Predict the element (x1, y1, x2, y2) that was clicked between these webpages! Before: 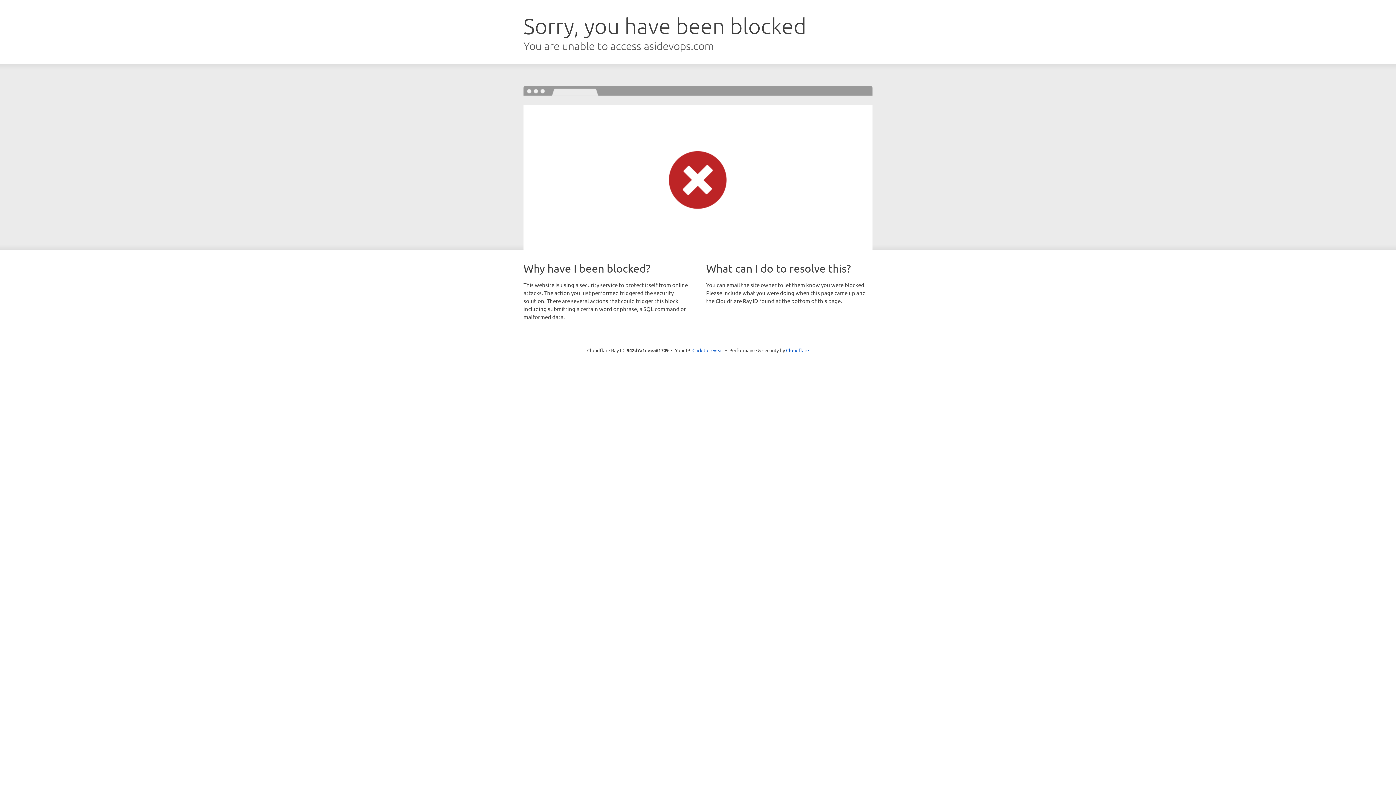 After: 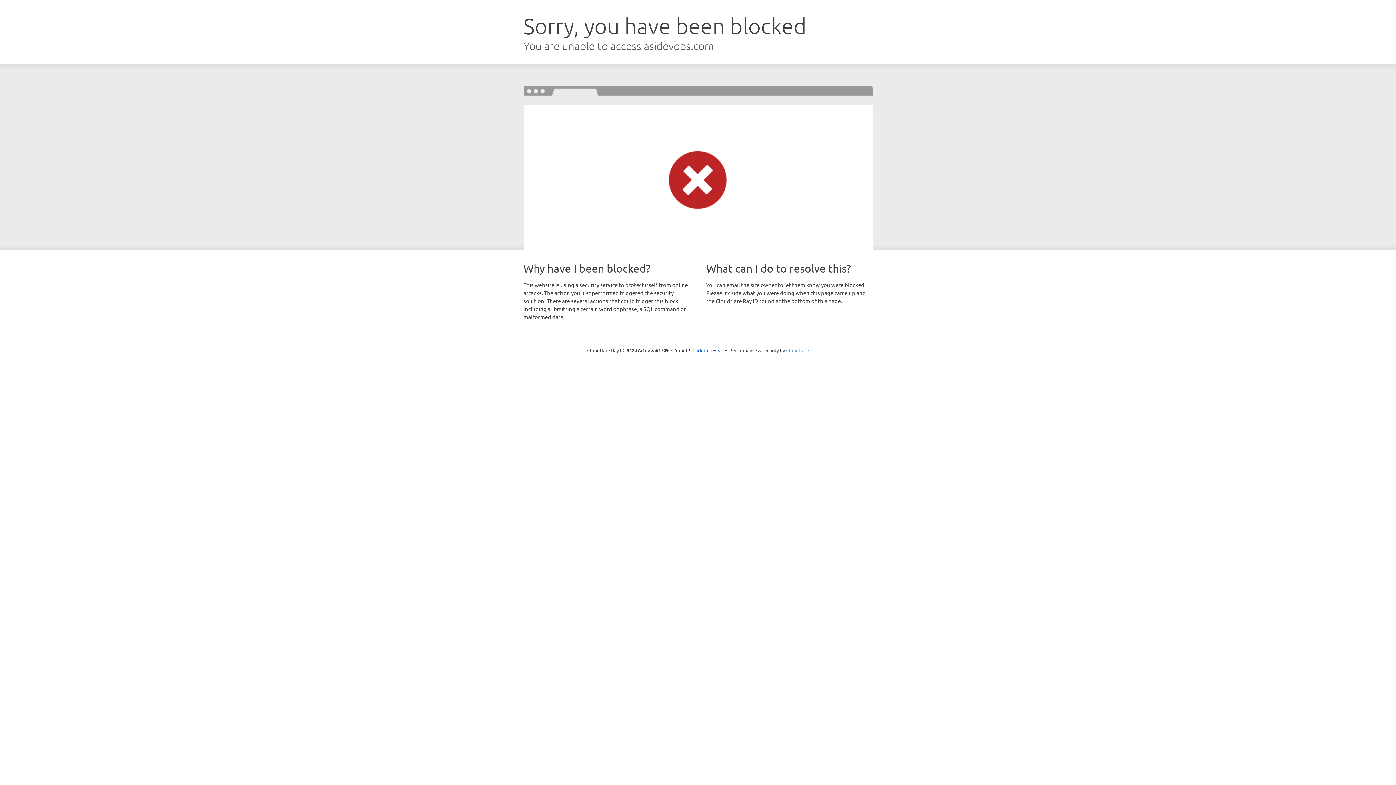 Action: bbox: (786, 347, 809, 353) label: Cloudflare